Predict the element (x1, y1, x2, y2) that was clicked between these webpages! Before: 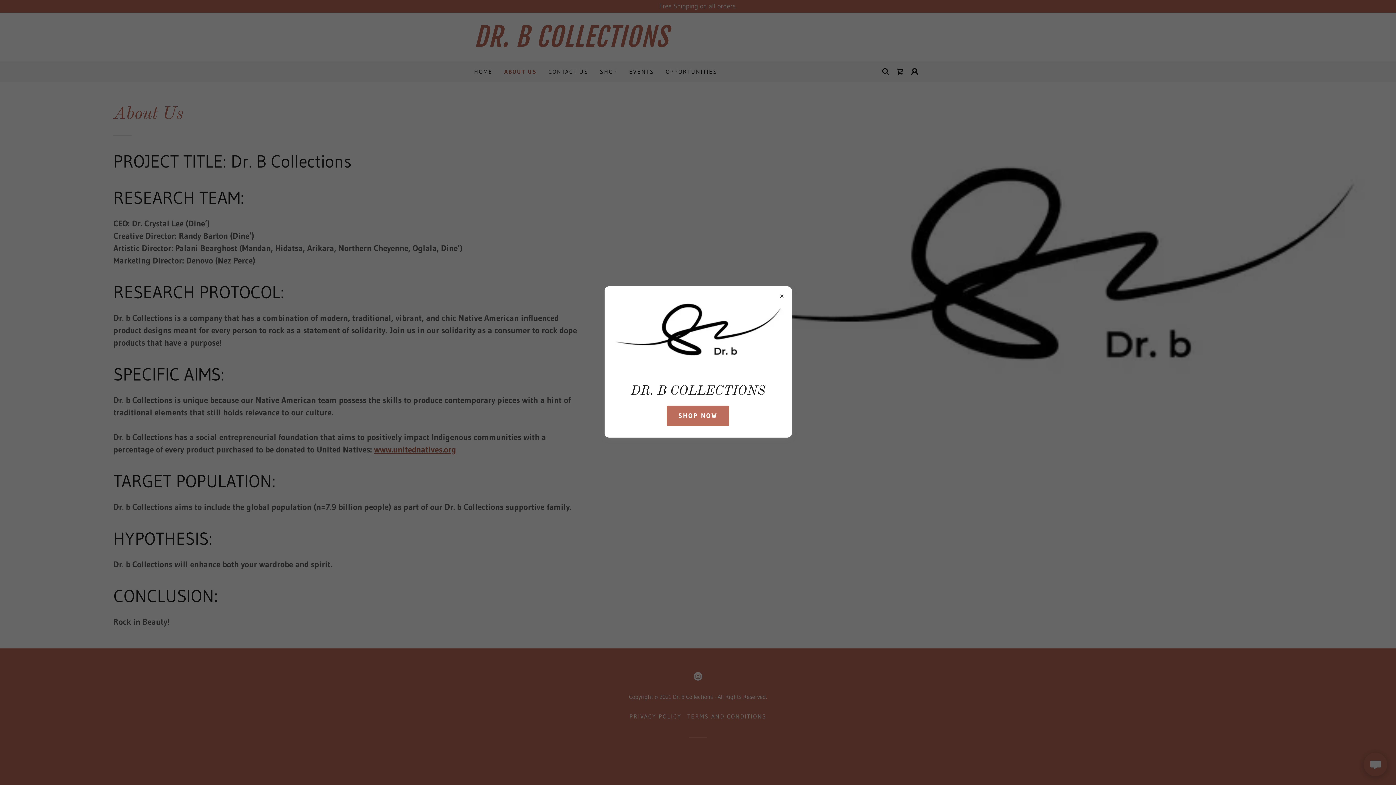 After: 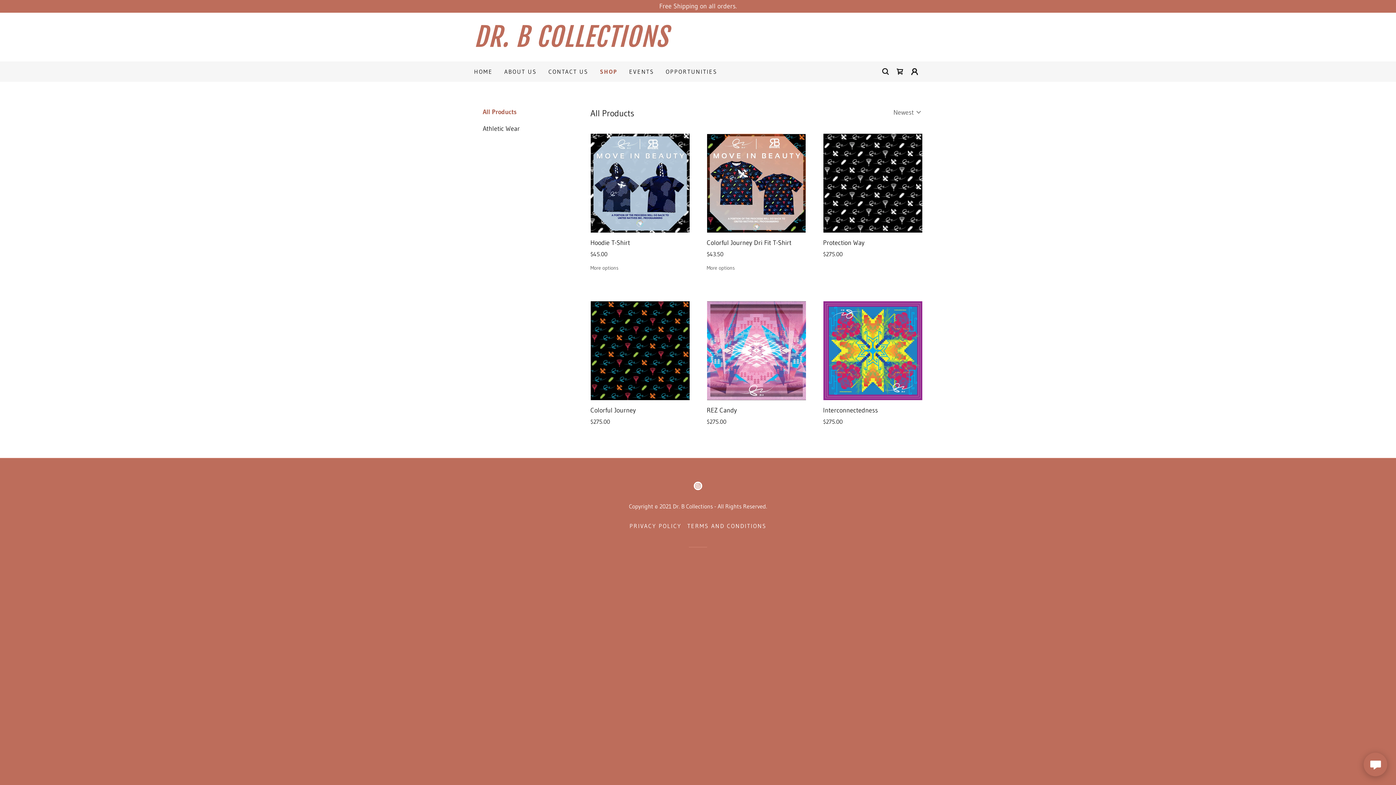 Action: bbox: (666, 405, 729, 426) label: SHOP NOW